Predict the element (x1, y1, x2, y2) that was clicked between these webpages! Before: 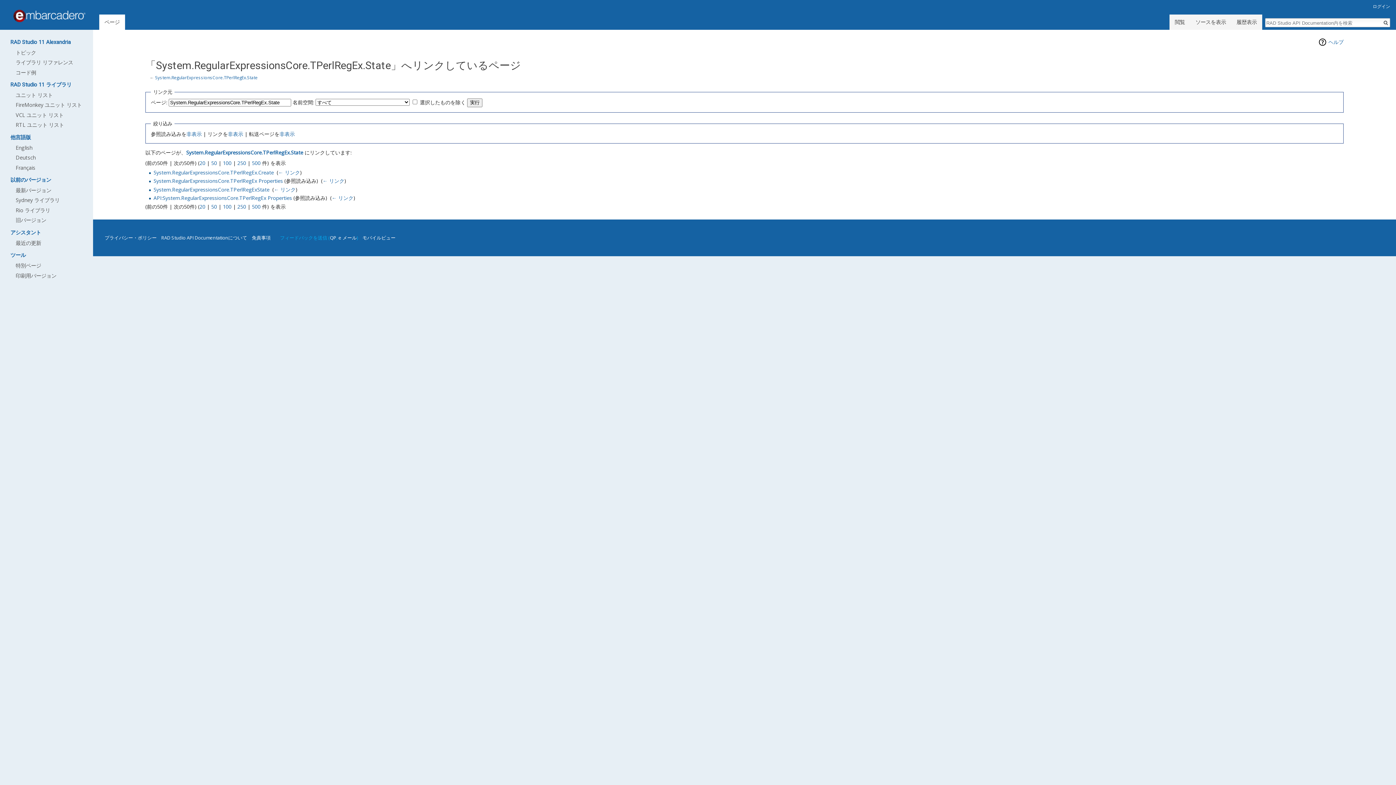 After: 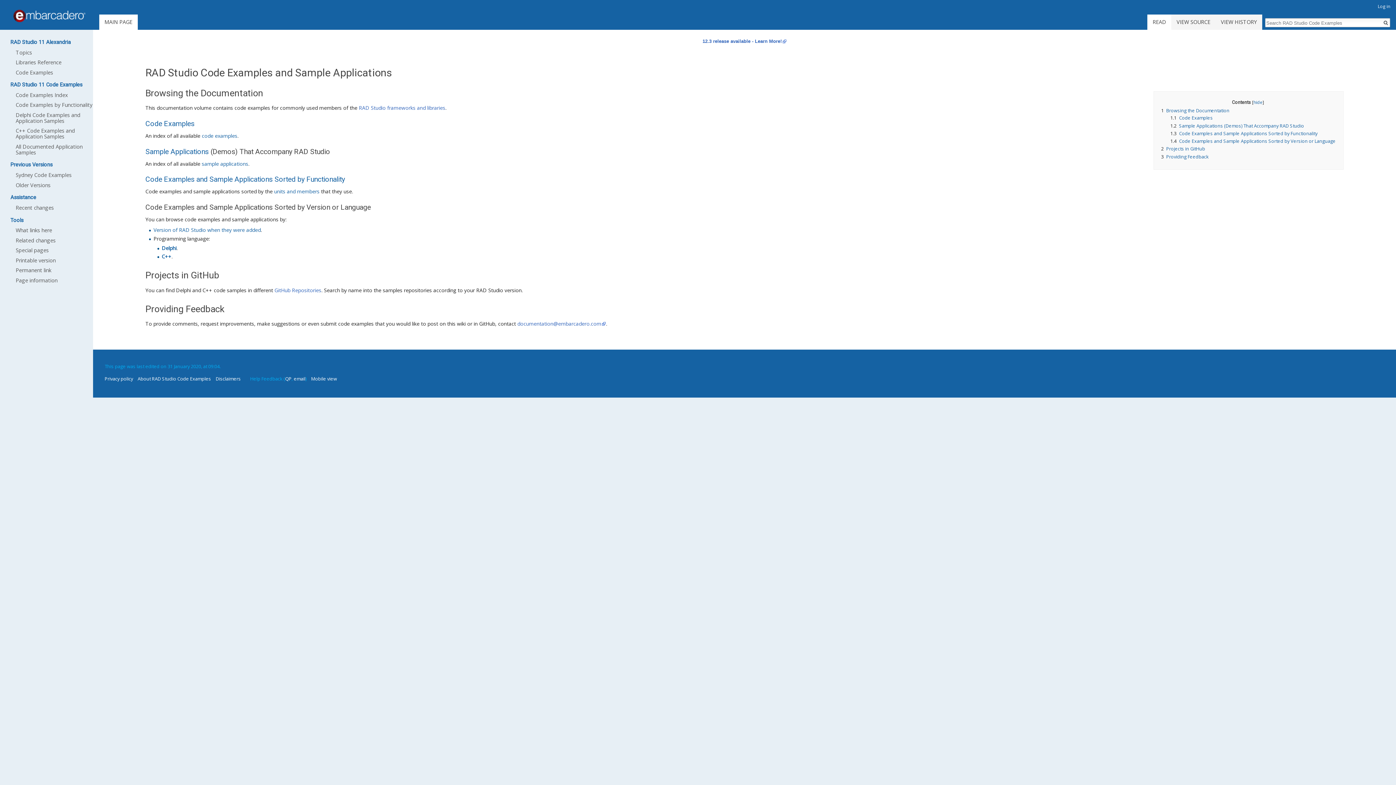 Action: label: コード例 bbox: (15, 68, 36, 75)